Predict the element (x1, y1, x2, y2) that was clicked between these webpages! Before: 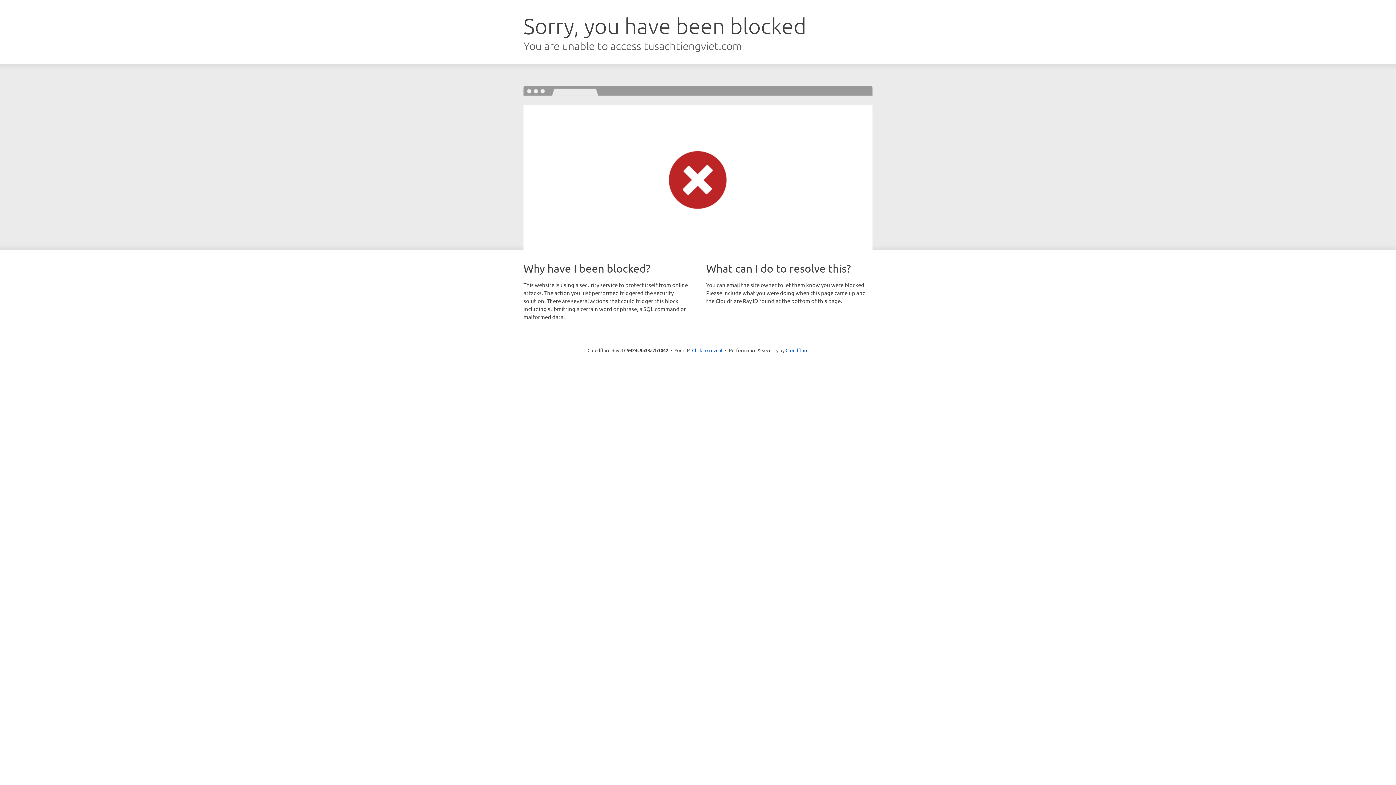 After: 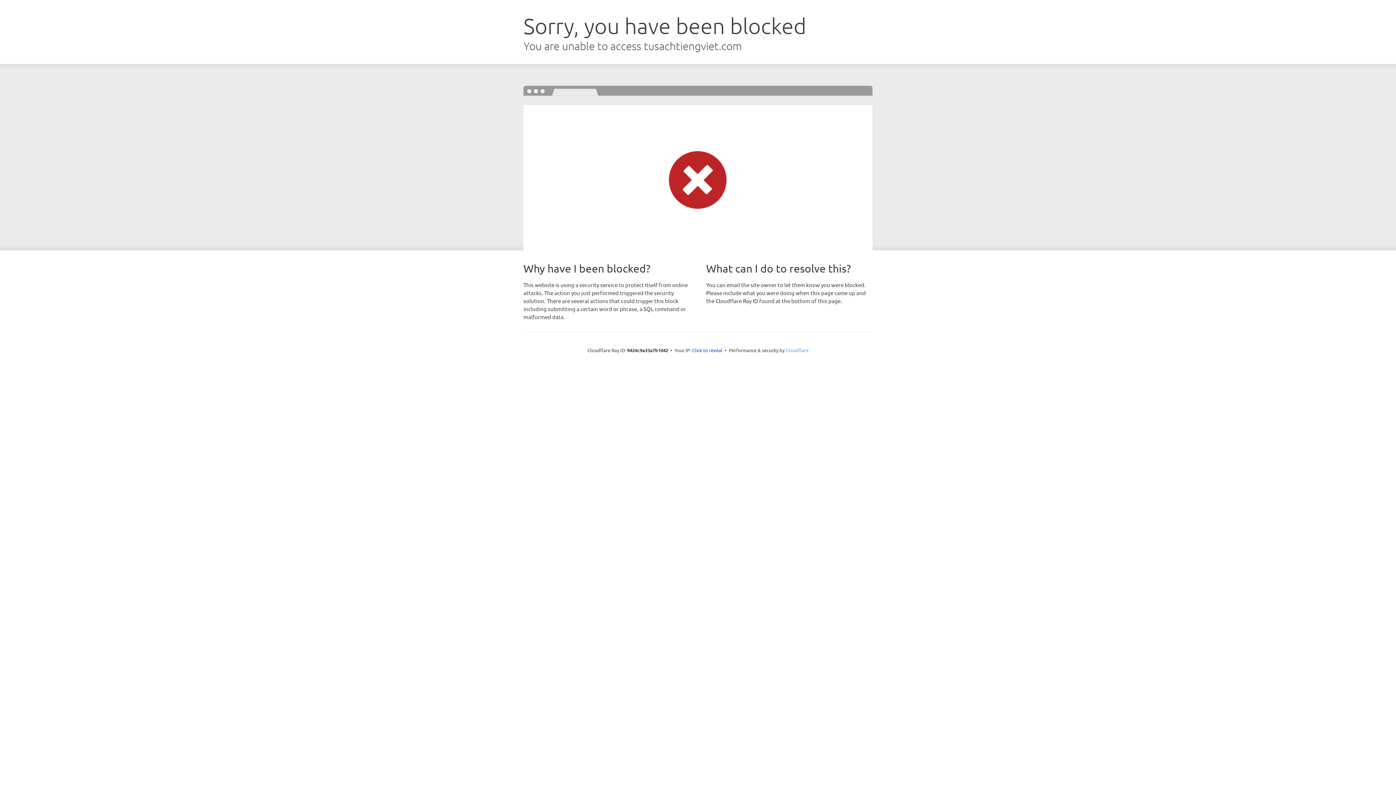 Action: label: Cloudflare bbox: (785, 347, 808, 353)